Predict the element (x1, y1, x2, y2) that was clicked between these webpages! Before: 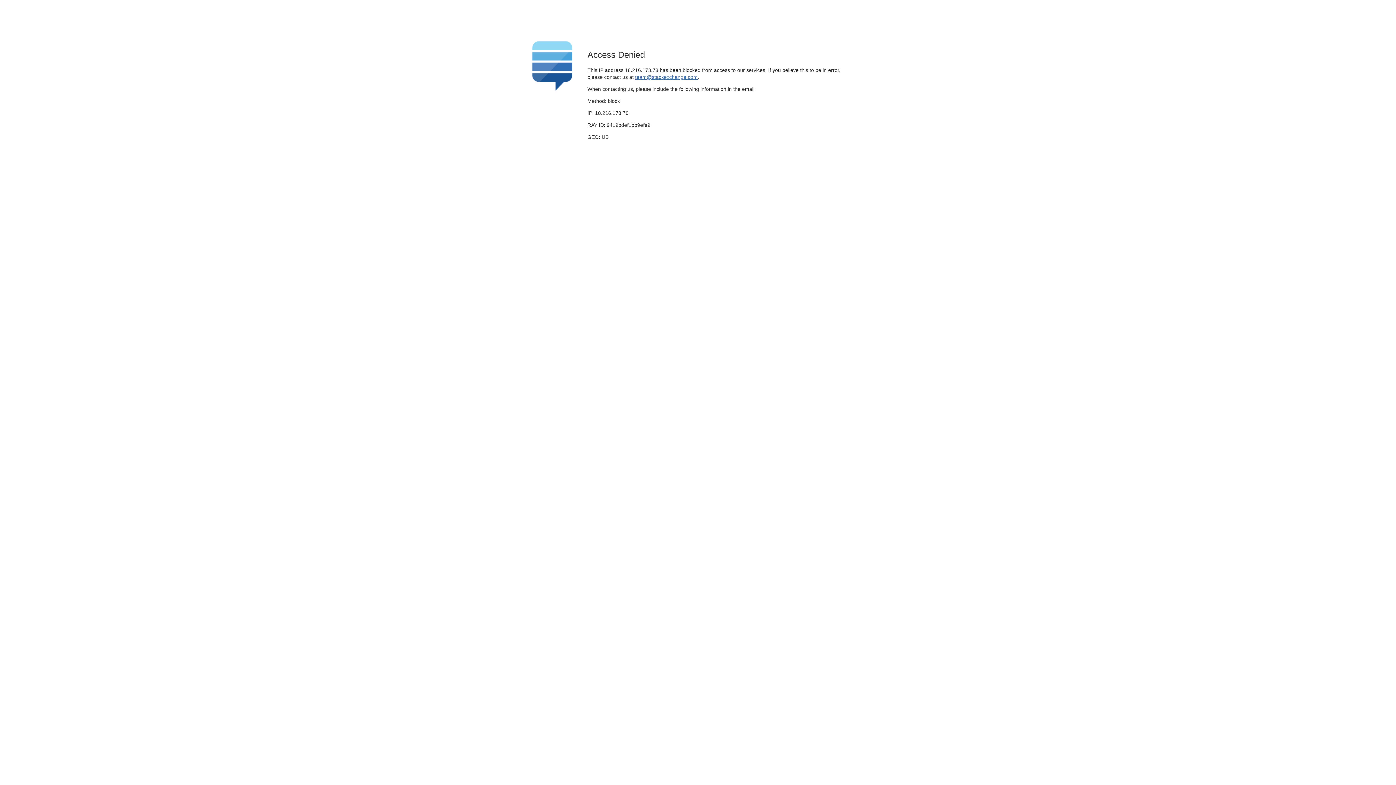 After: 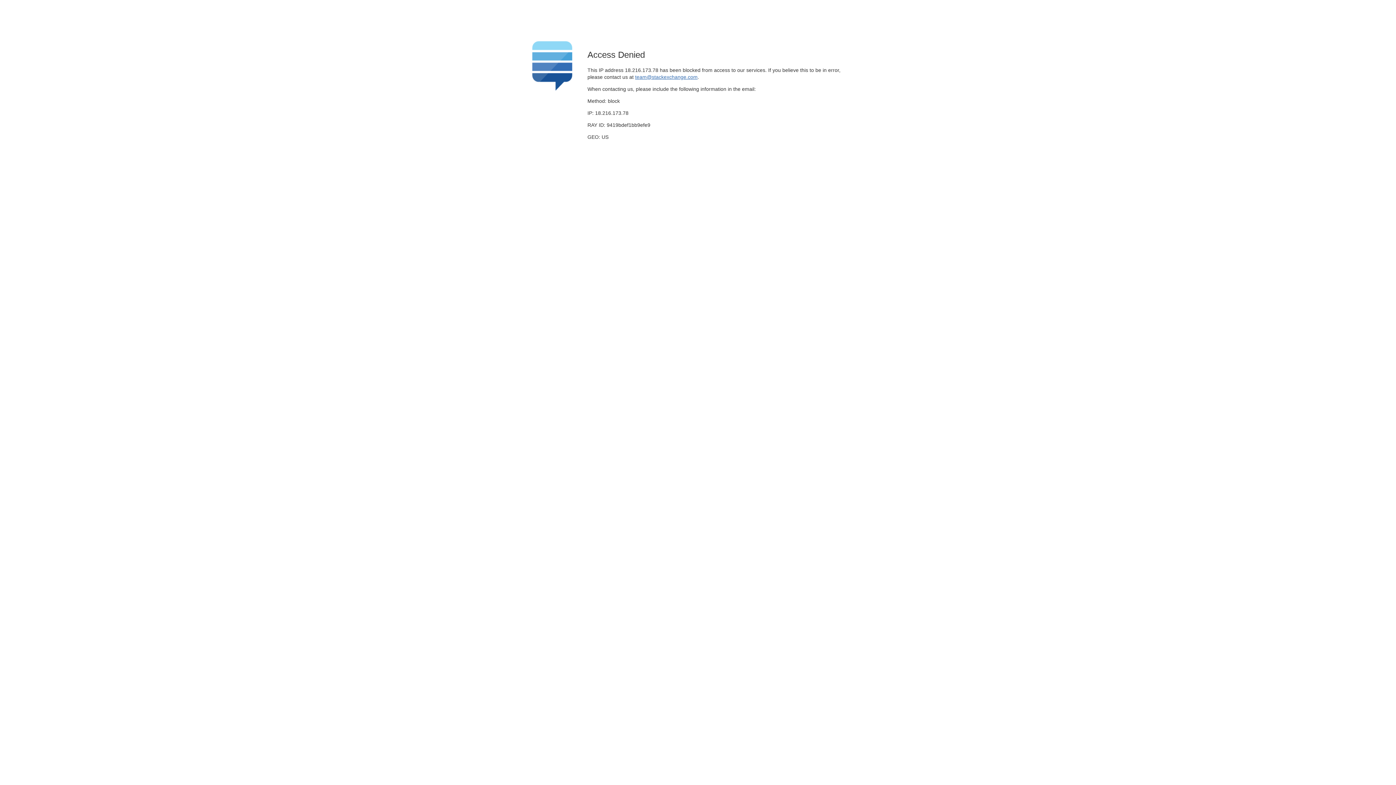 Action: label: team@stackexchange.com bbox: (635, 74, 697, 79)